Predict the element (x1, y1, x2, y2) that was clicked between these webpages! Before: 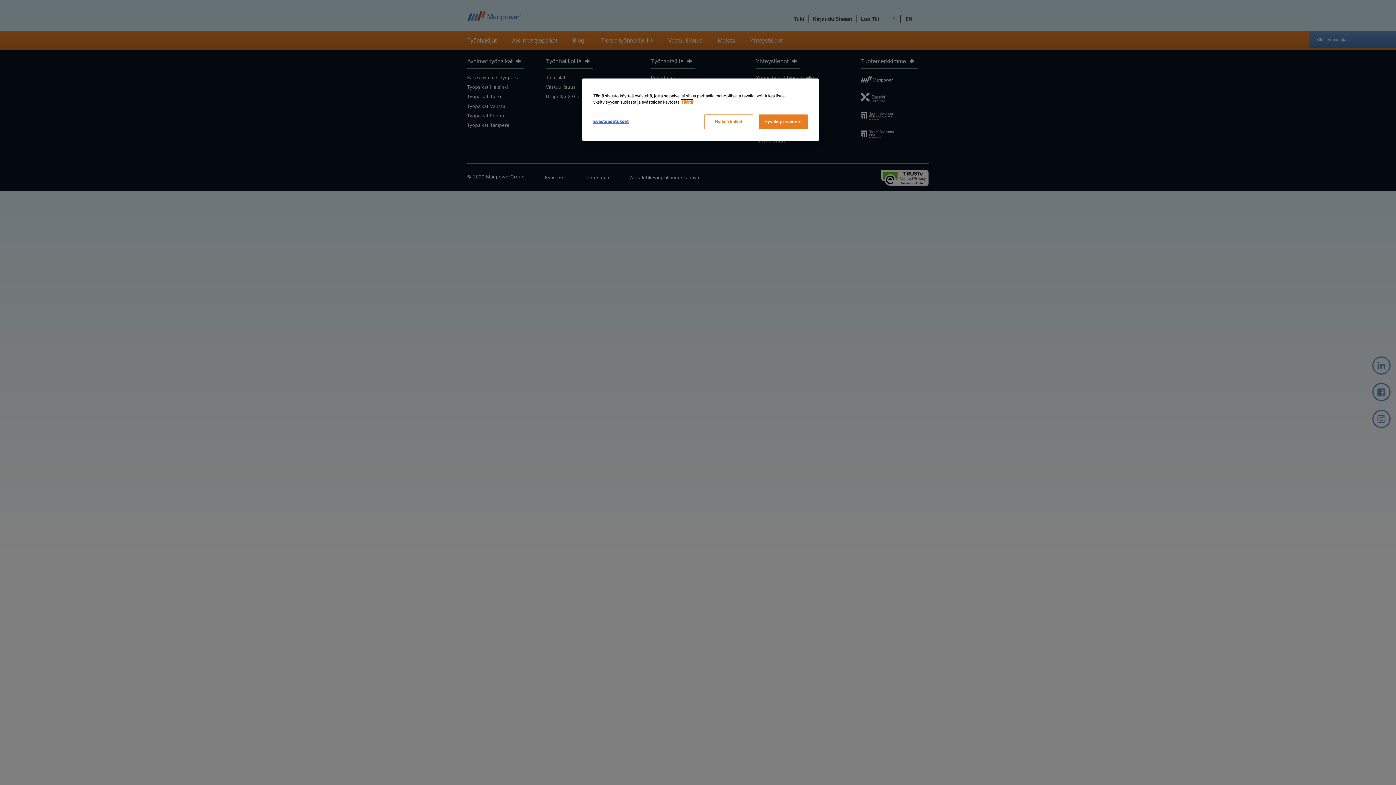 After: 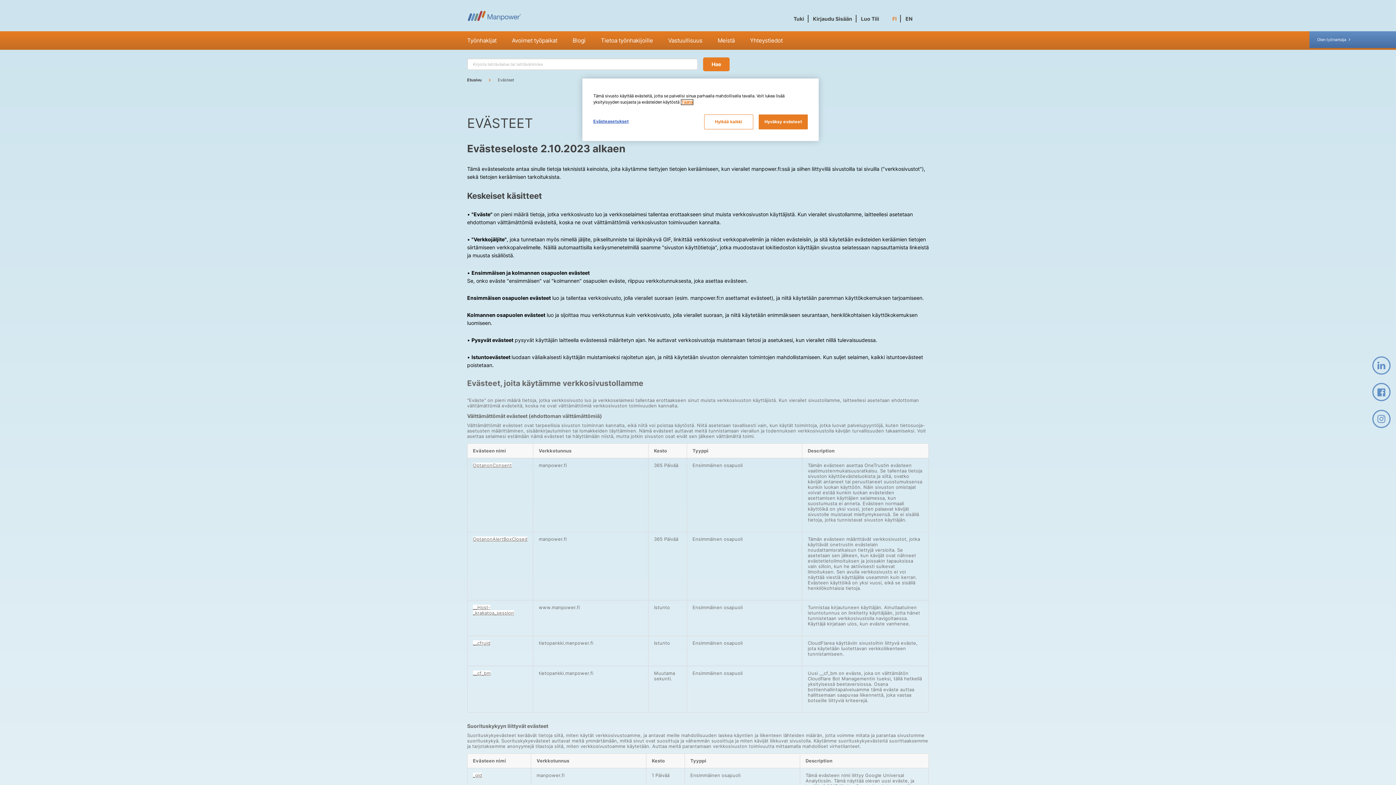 Action: label: Lisätietoja yksityisyydestäsi, avautuu uuteen välilehteen bbox: (681, 99, 693, 104)